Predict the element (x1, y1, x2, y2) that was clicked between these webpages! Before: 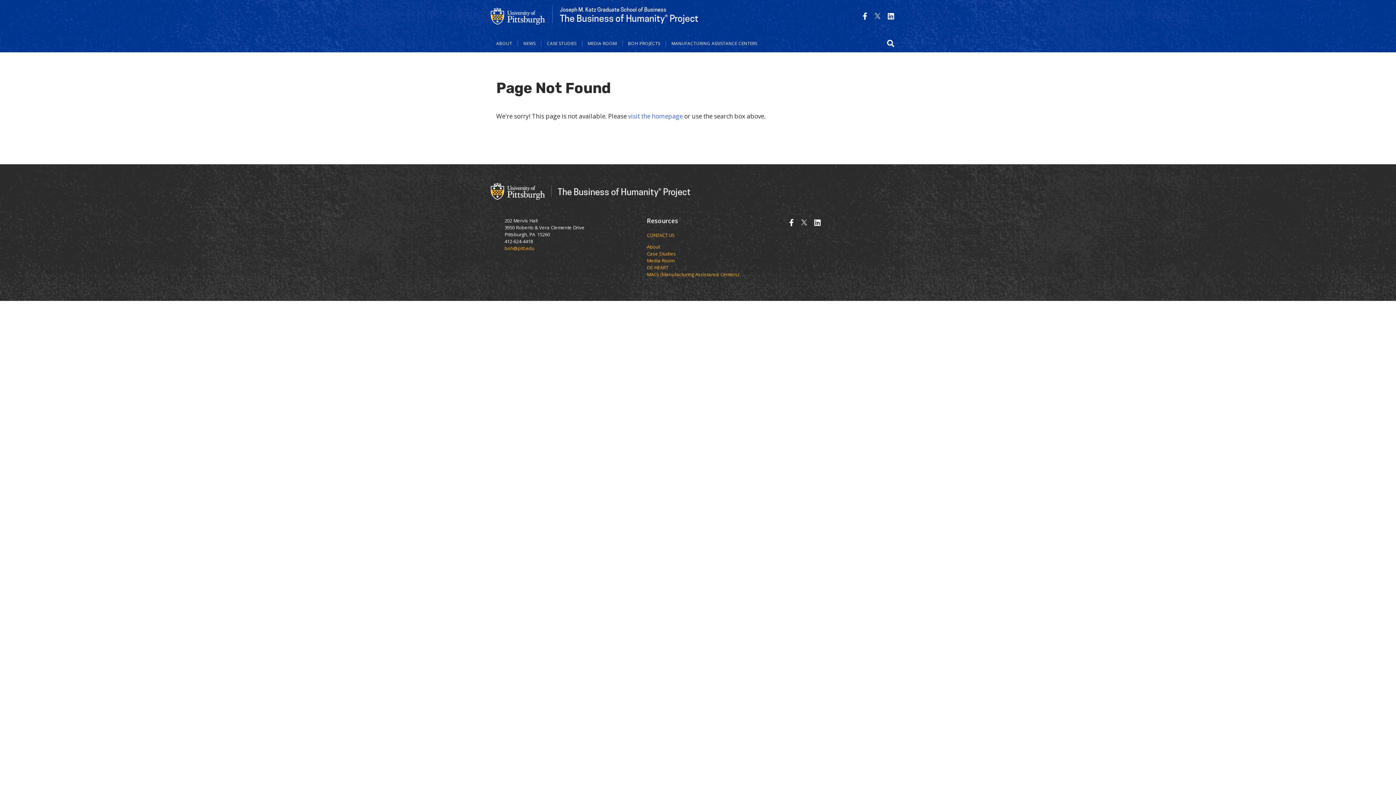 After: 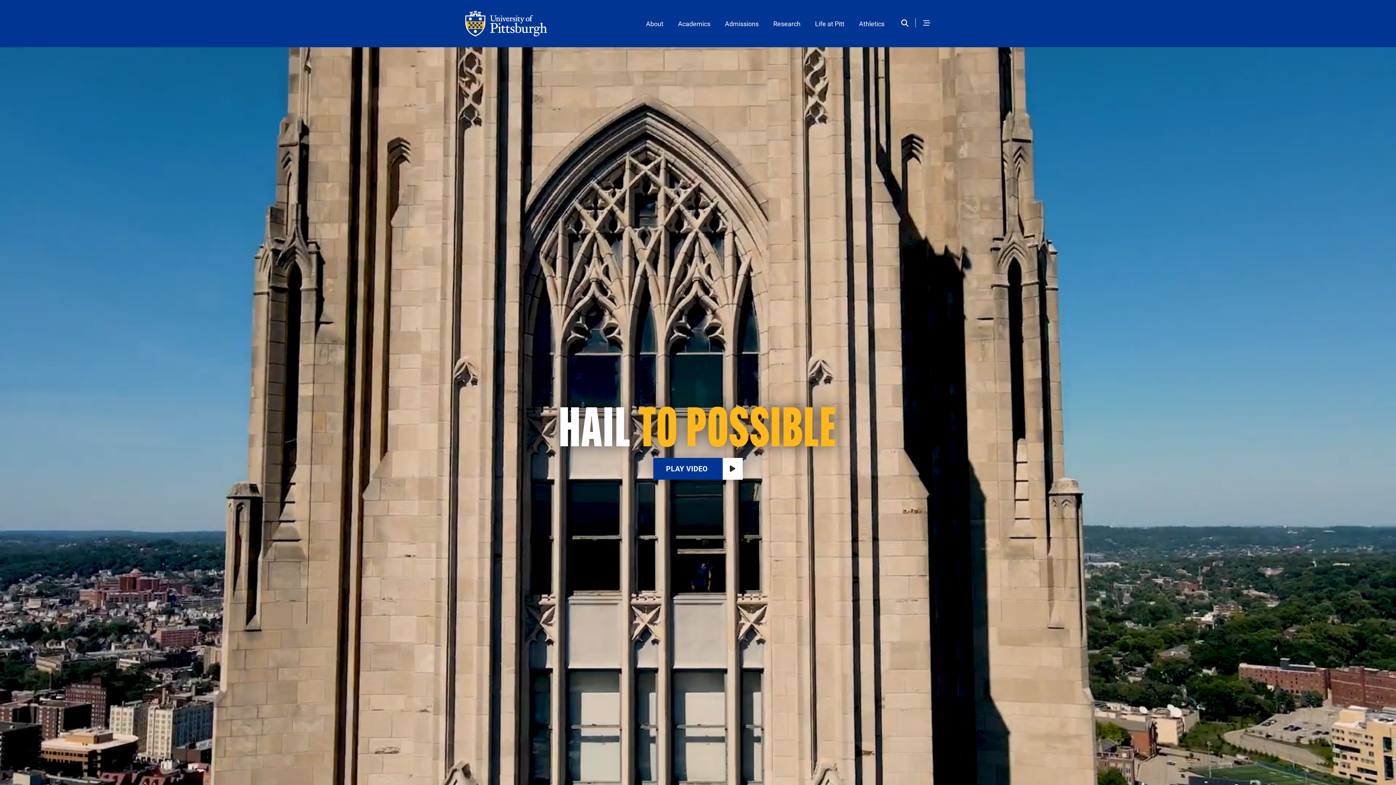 Action: bbox: (490, 180, 545, 200)